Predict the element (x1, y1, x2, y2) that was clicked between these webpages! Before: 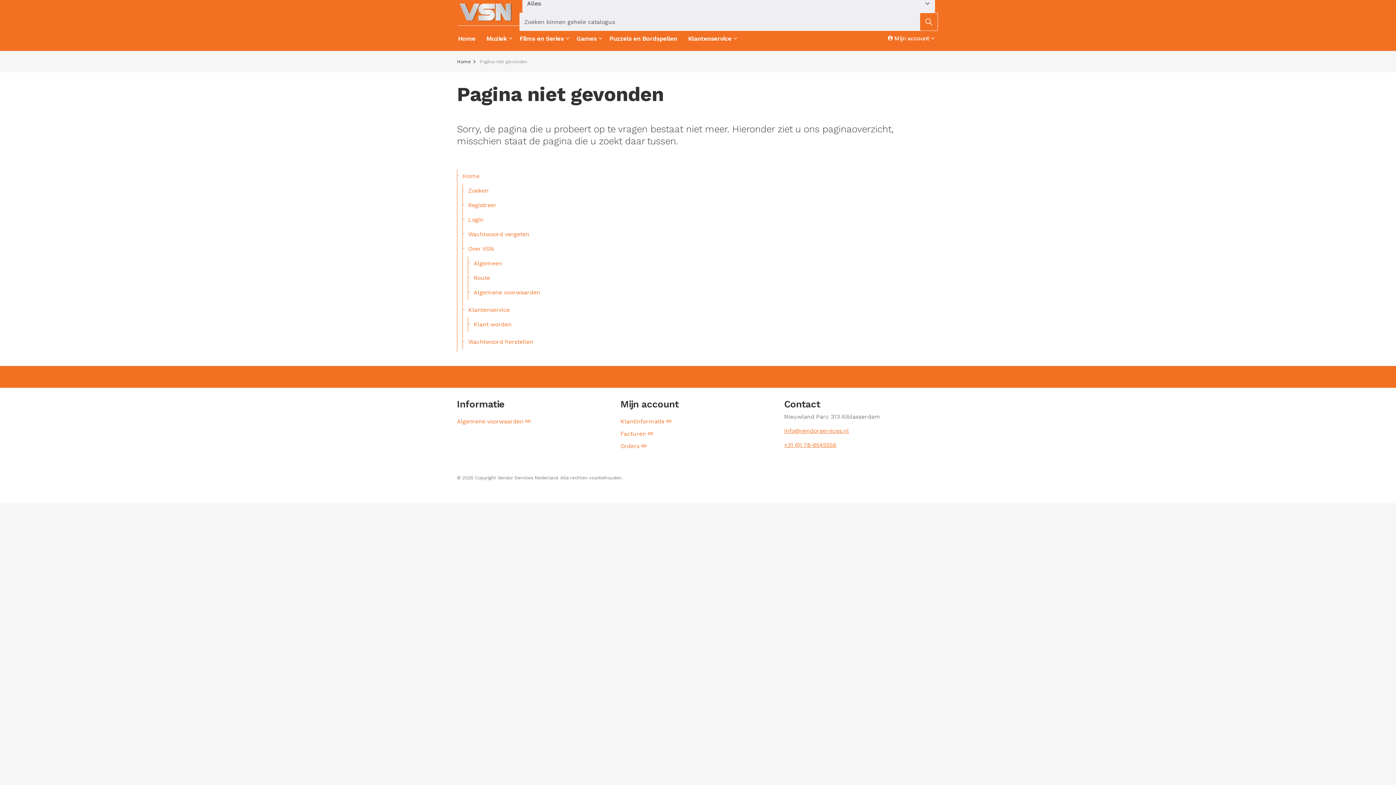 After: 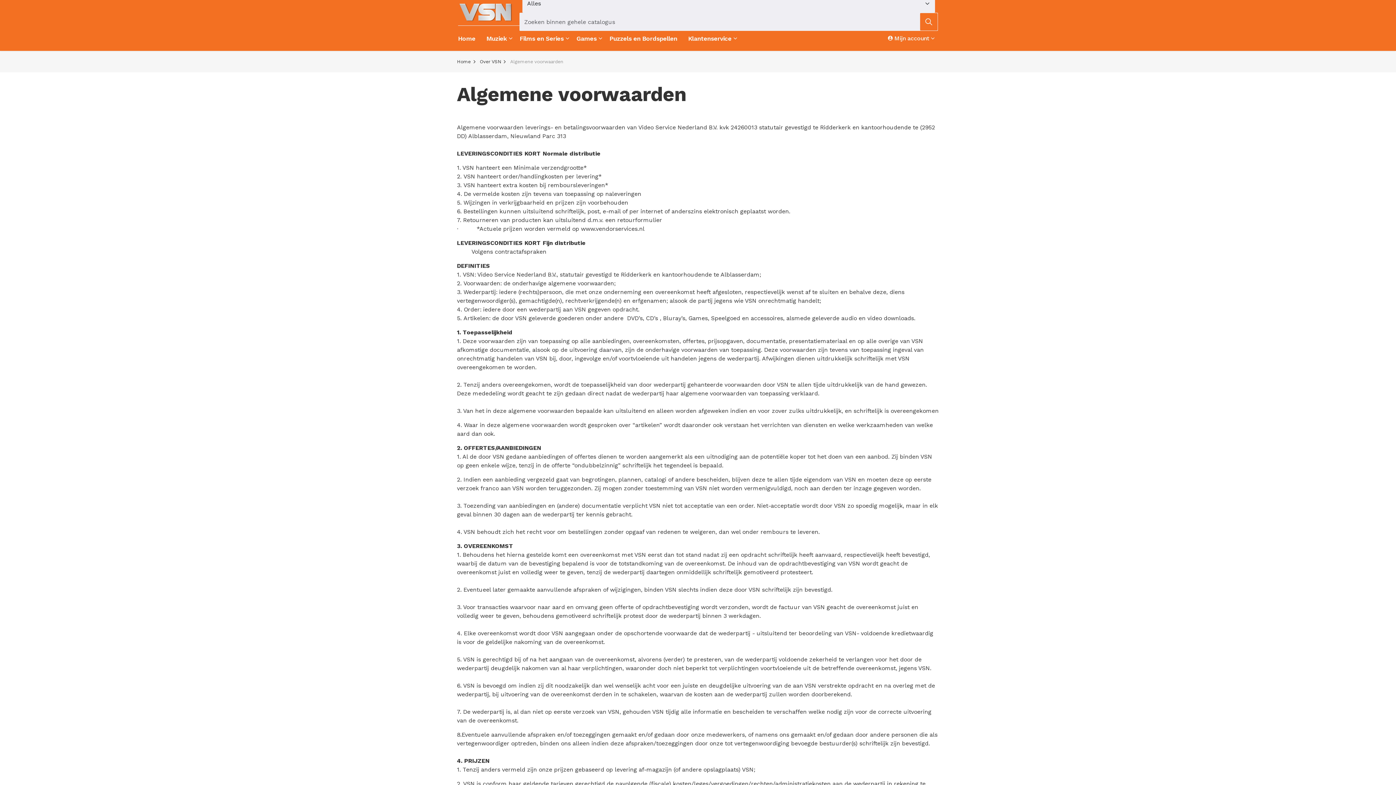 Action: bbox: (457, 417, 571, 426) label: Algemene voorwaarden